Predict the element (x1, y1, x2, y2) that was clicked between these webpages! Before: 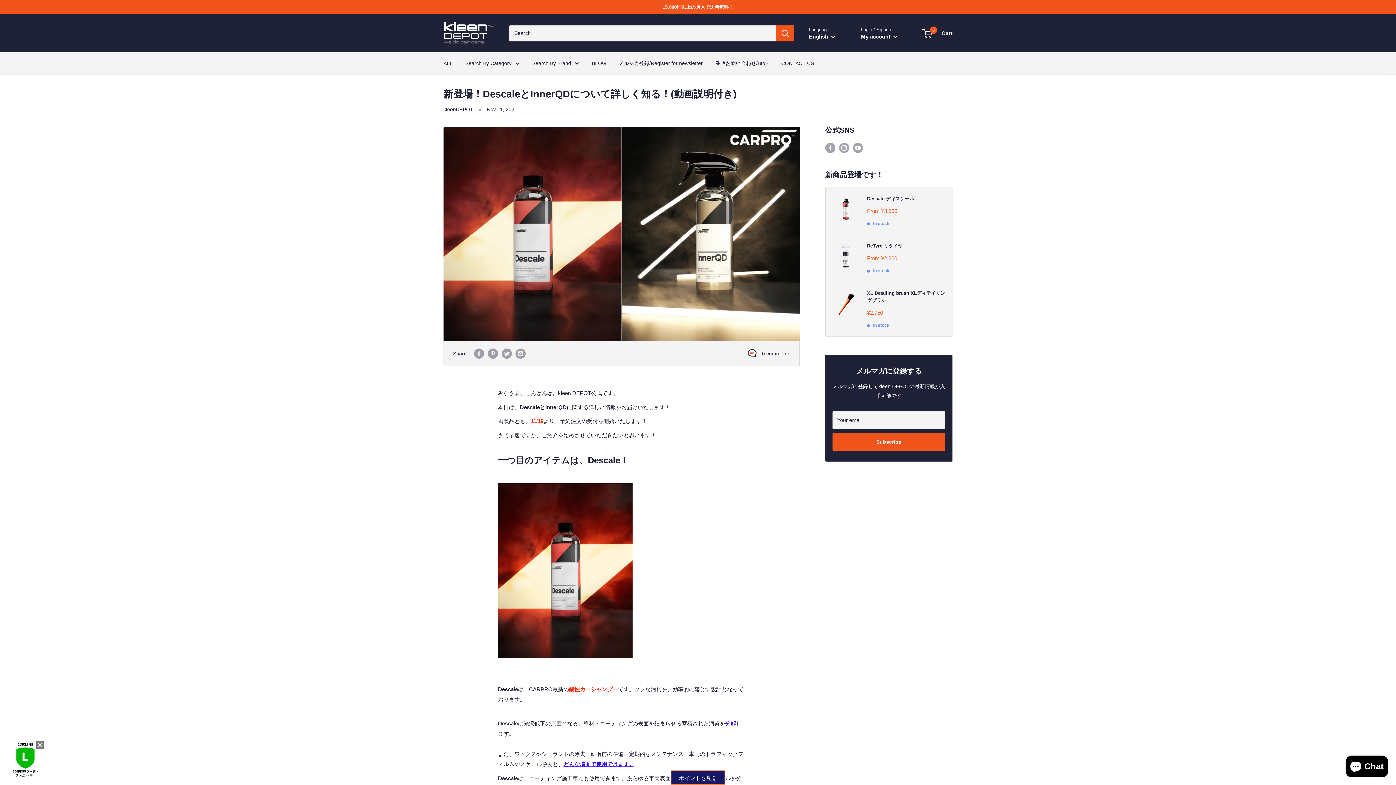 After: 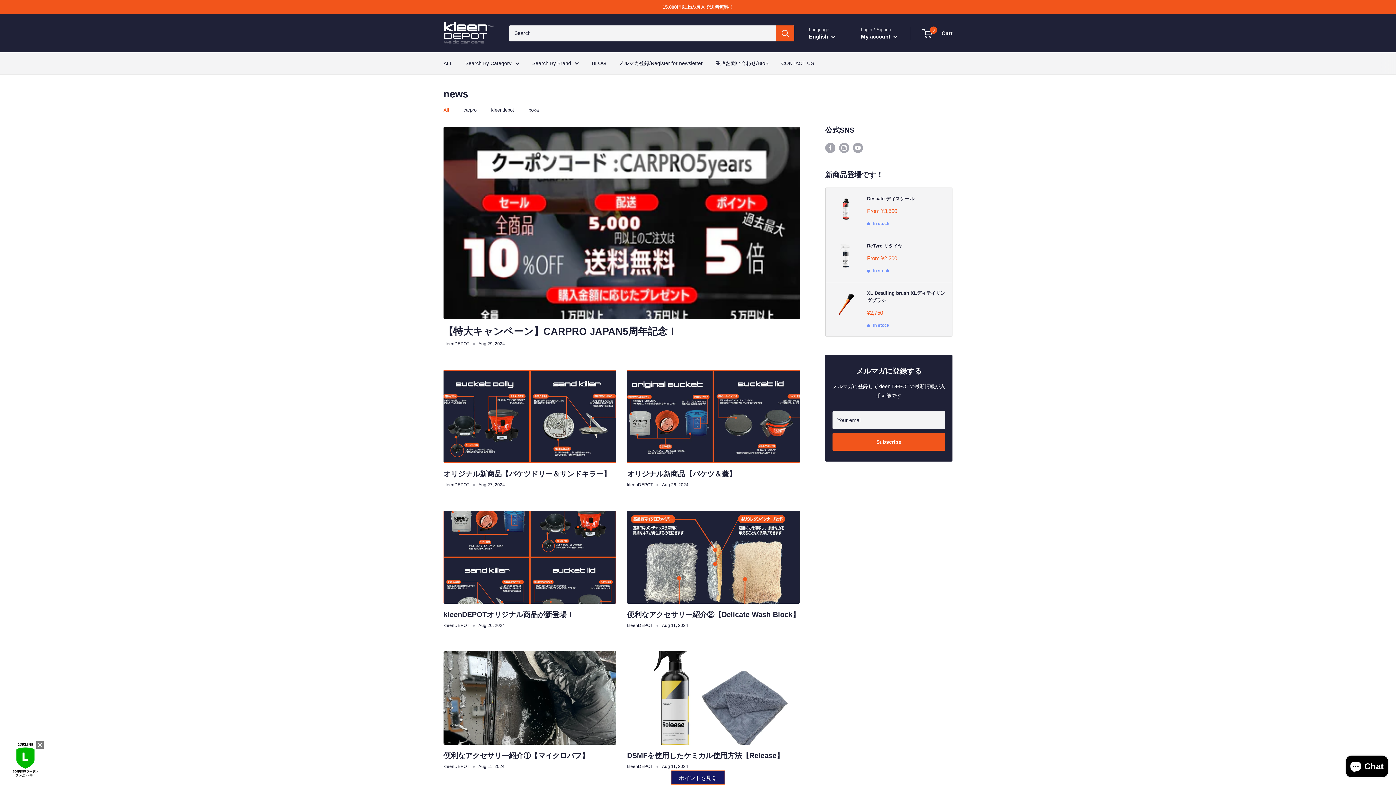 Action: label: BLOG bbox: (592, 58, 606, 68)